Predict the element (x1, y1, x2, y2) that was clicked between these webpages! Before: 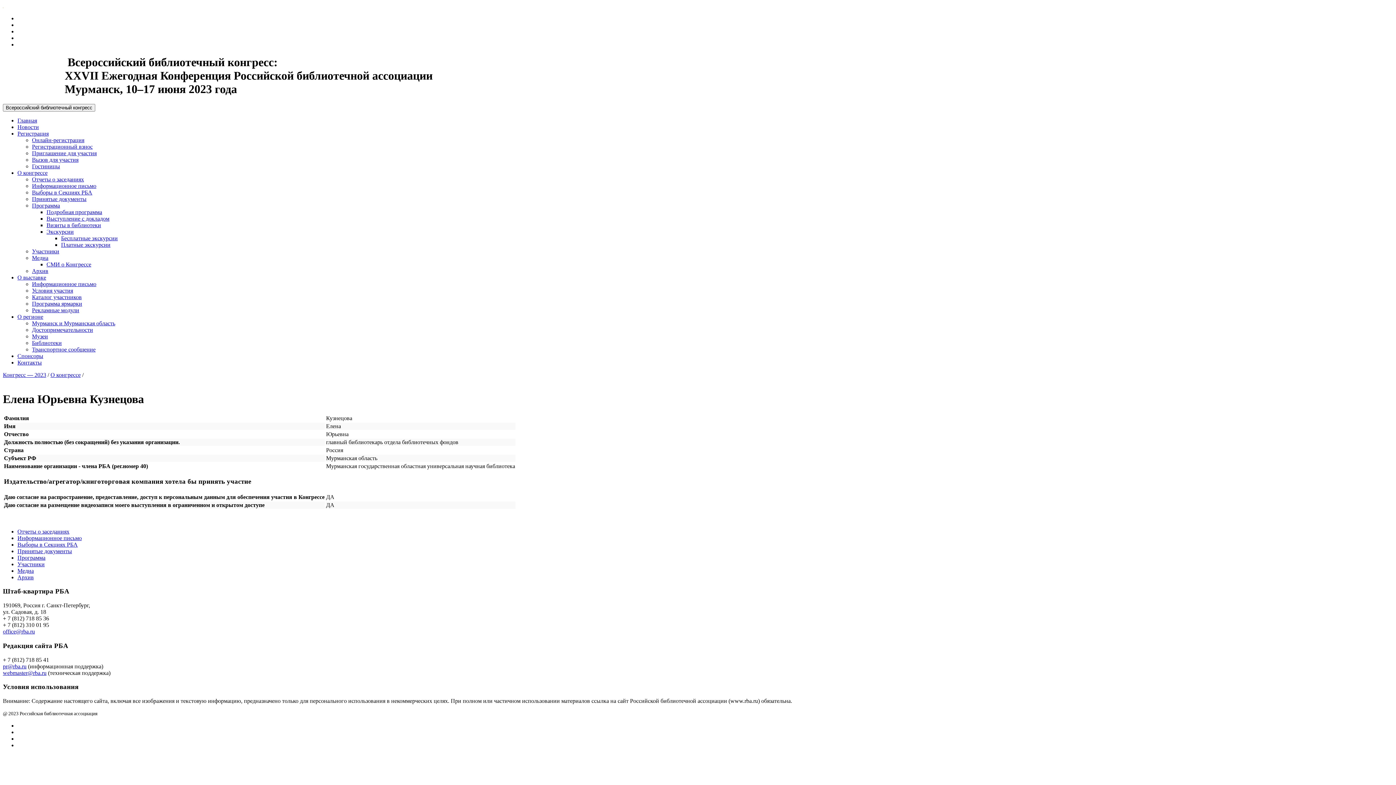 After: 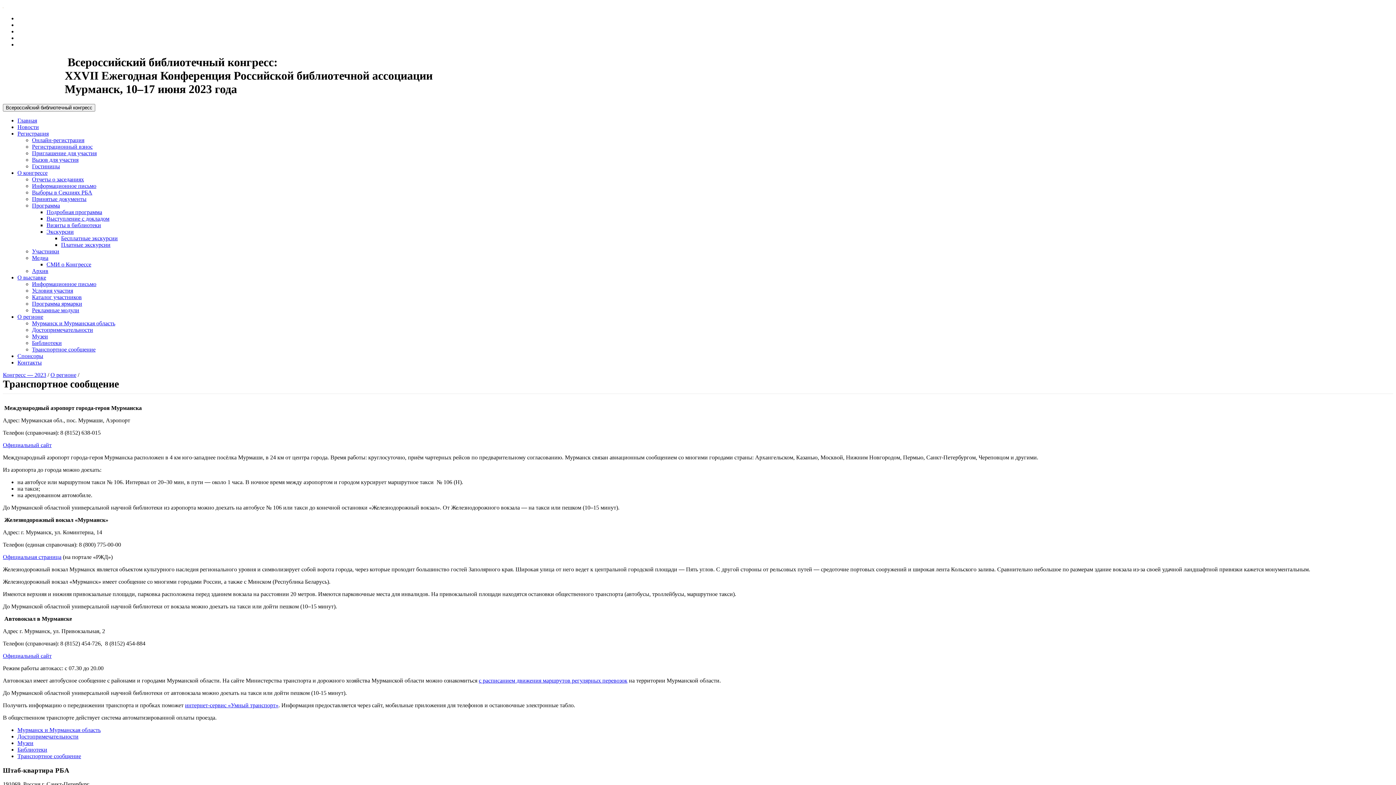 Action: label: Транспортное сообщение bbox: (32, 346, 95, 352)